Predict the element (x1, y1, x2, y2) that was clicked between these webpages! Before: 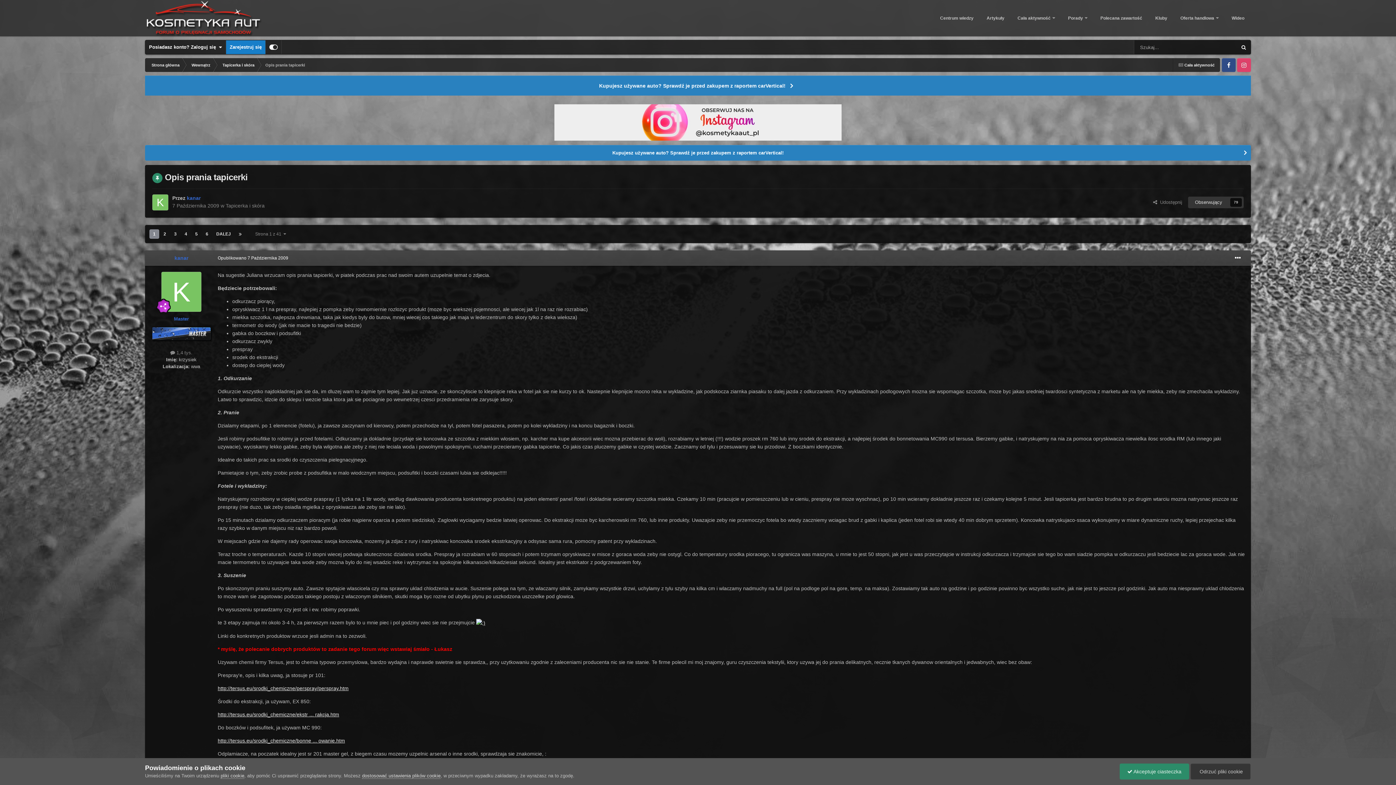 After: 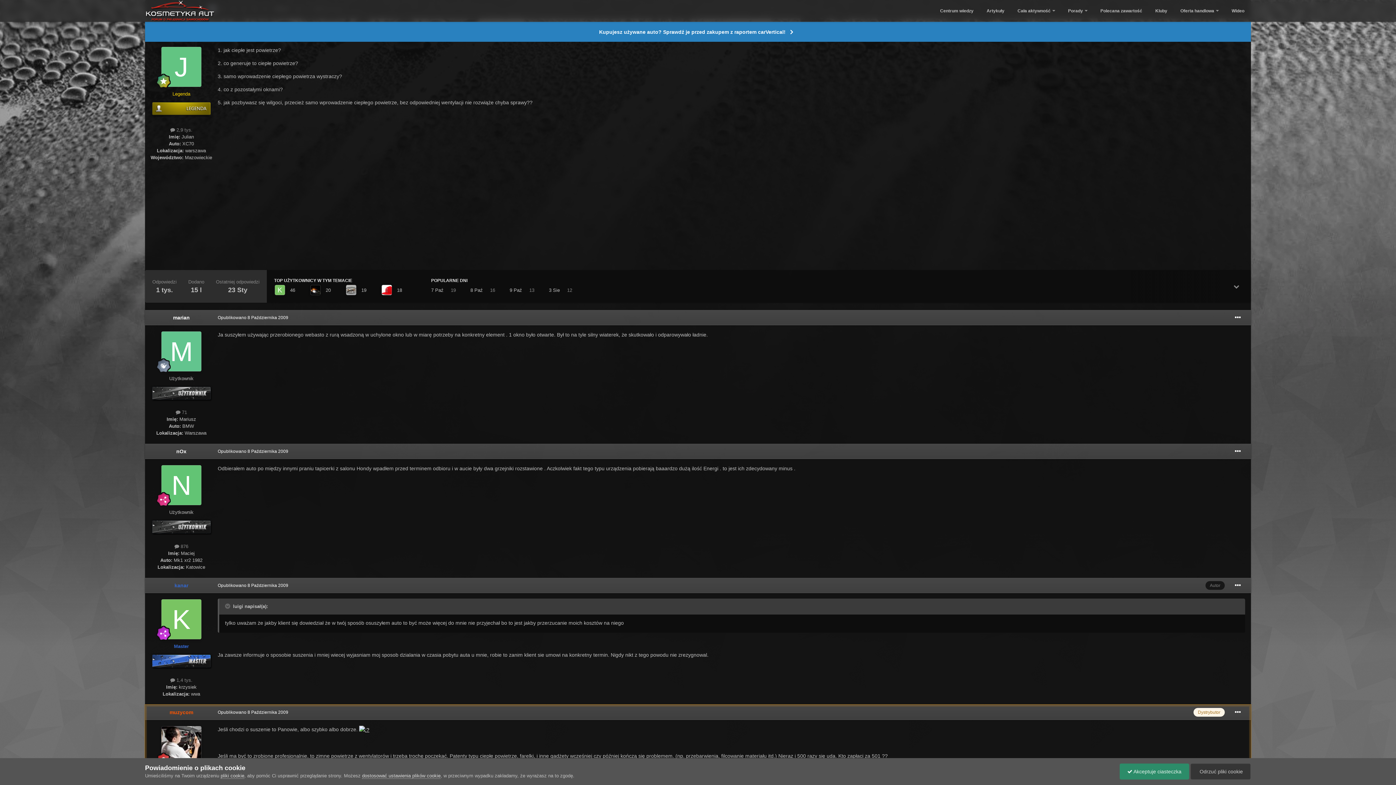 Action: bbox: (160, 229, 169, 238) label: 2